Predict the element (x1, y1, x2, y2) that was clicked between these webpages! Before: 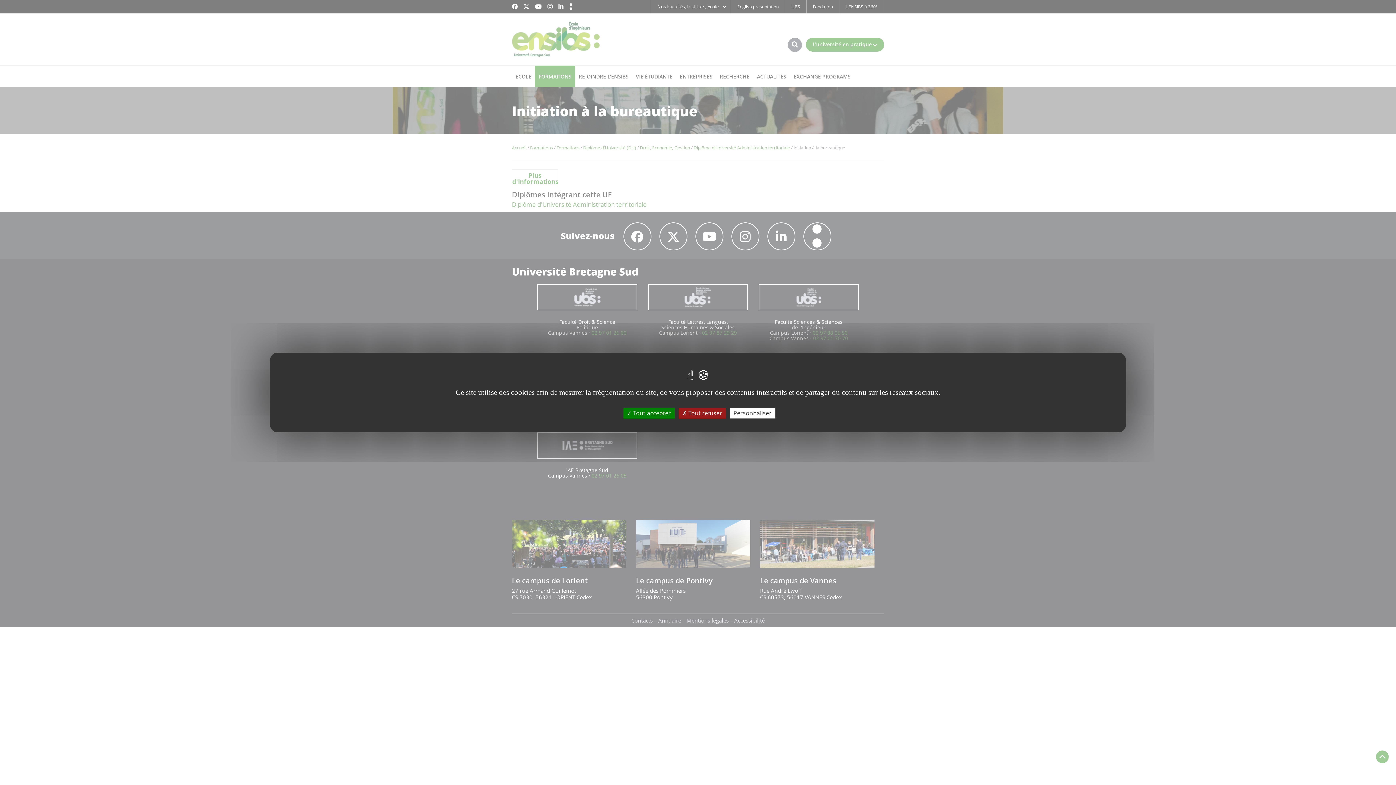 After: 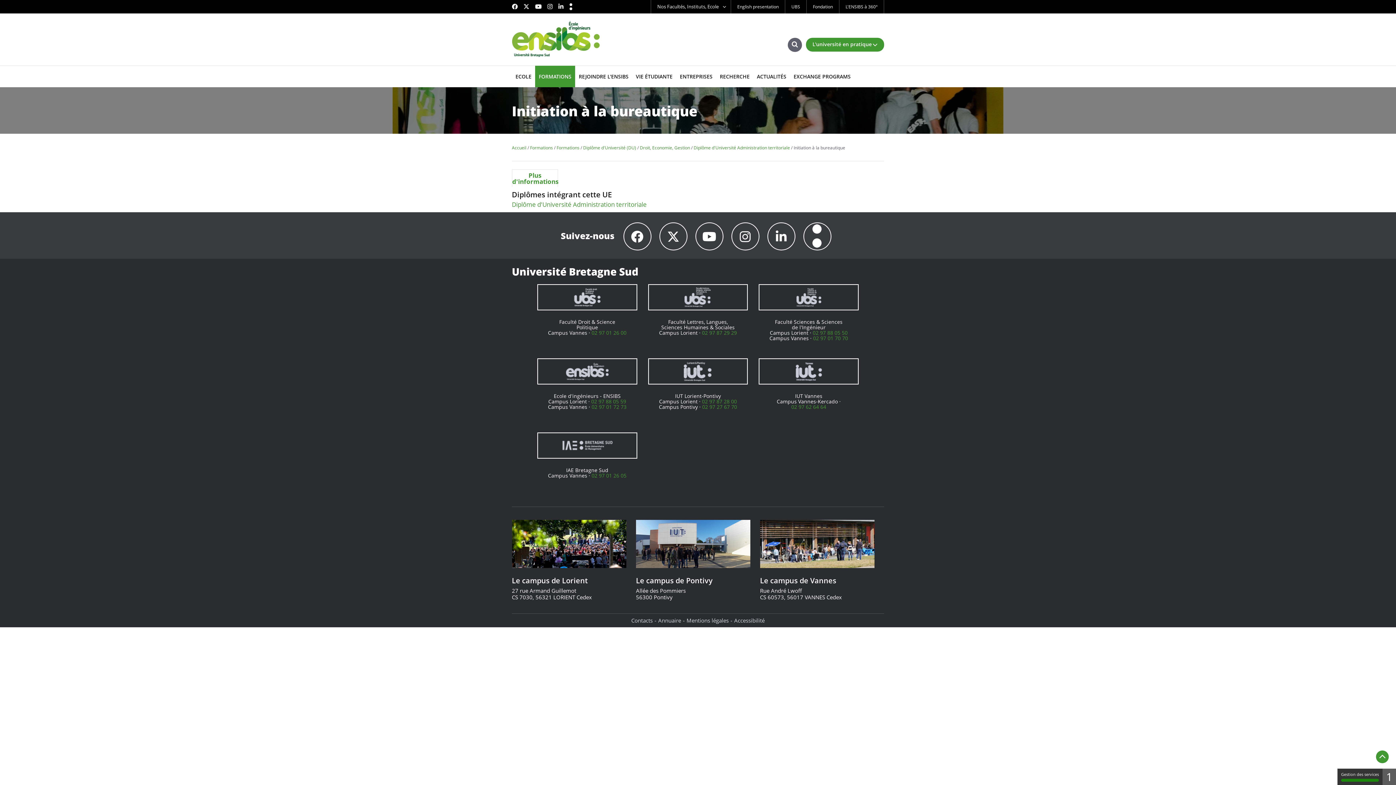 Action: bbox: (623, 408, 674, 418) label:  Tout accepter